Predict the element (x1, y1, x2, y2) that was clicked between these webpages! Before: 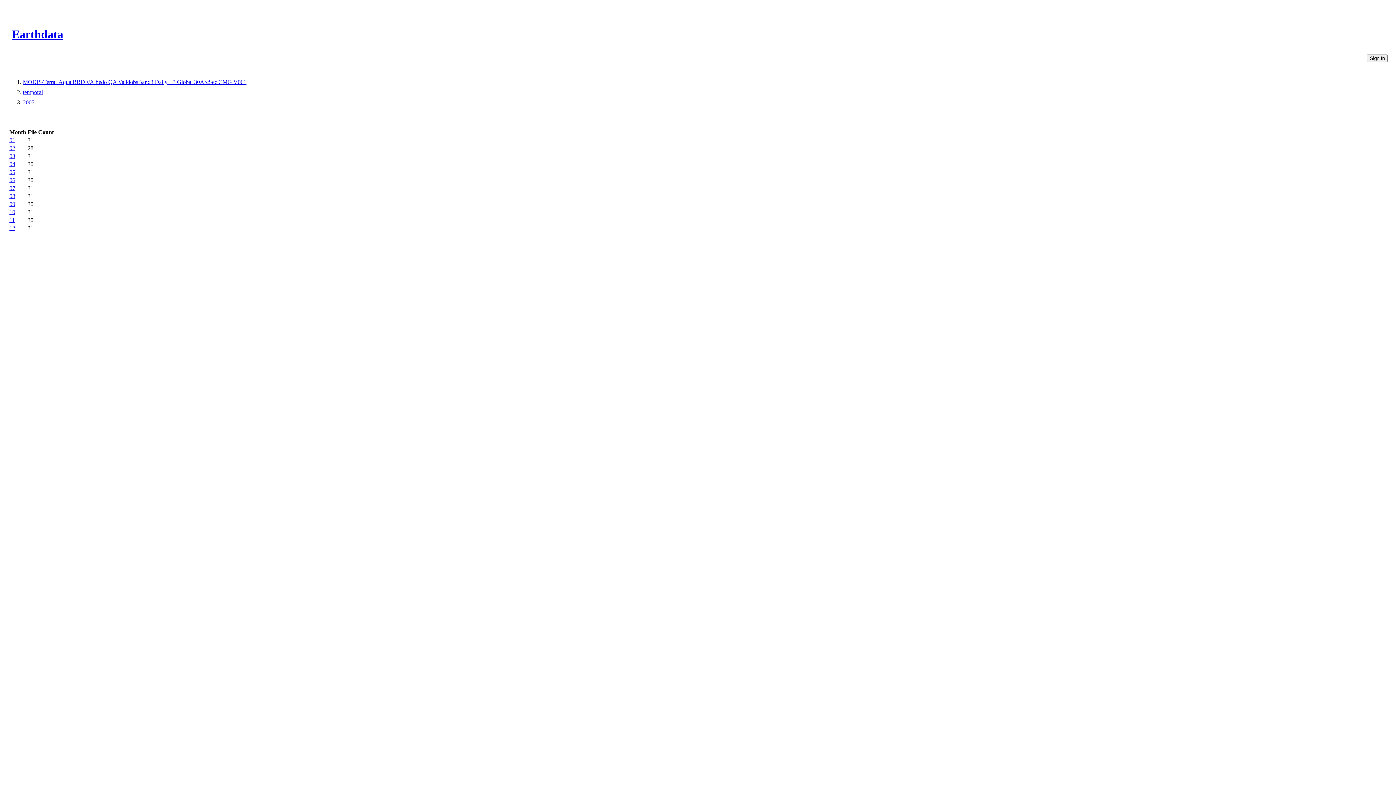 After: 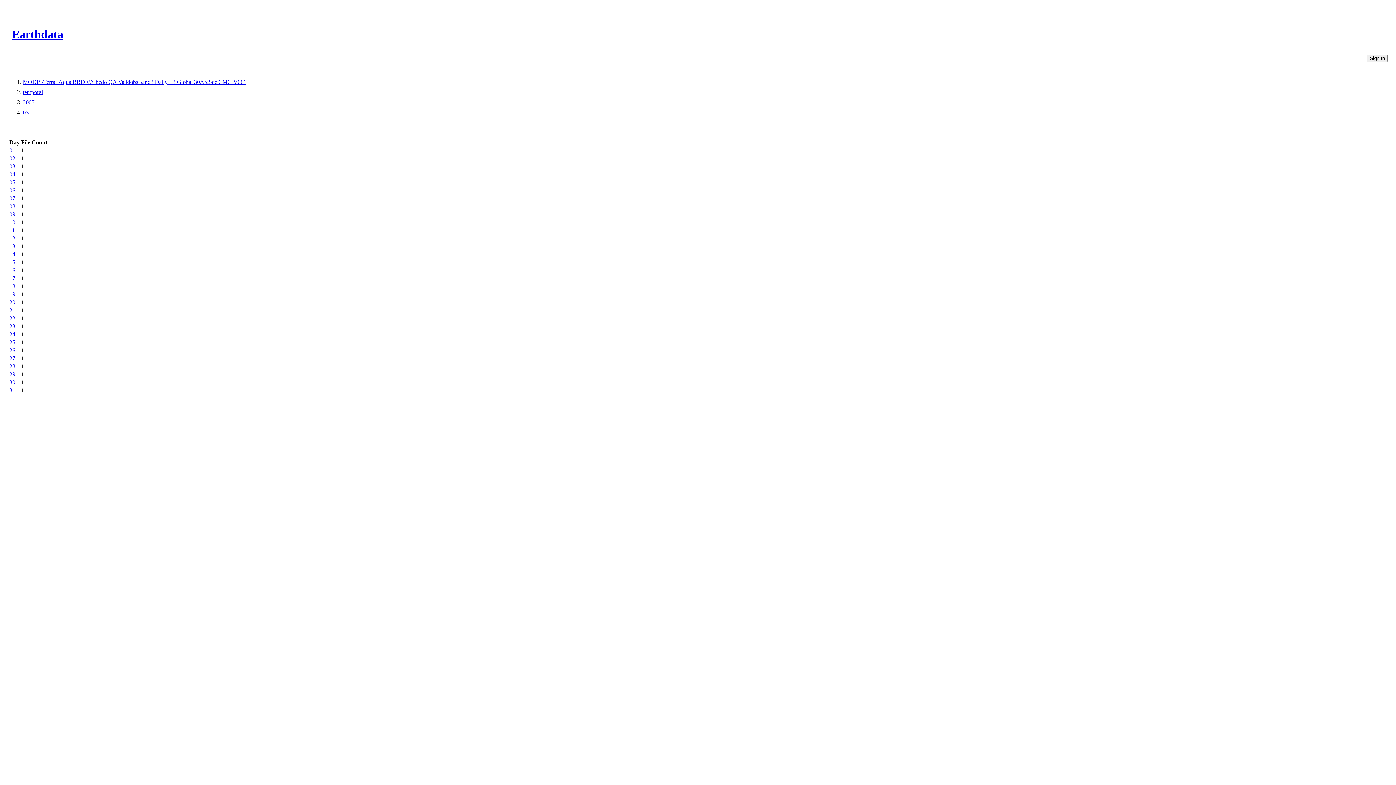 Action: label: 03 bbox: (9, 153, 15, 159)